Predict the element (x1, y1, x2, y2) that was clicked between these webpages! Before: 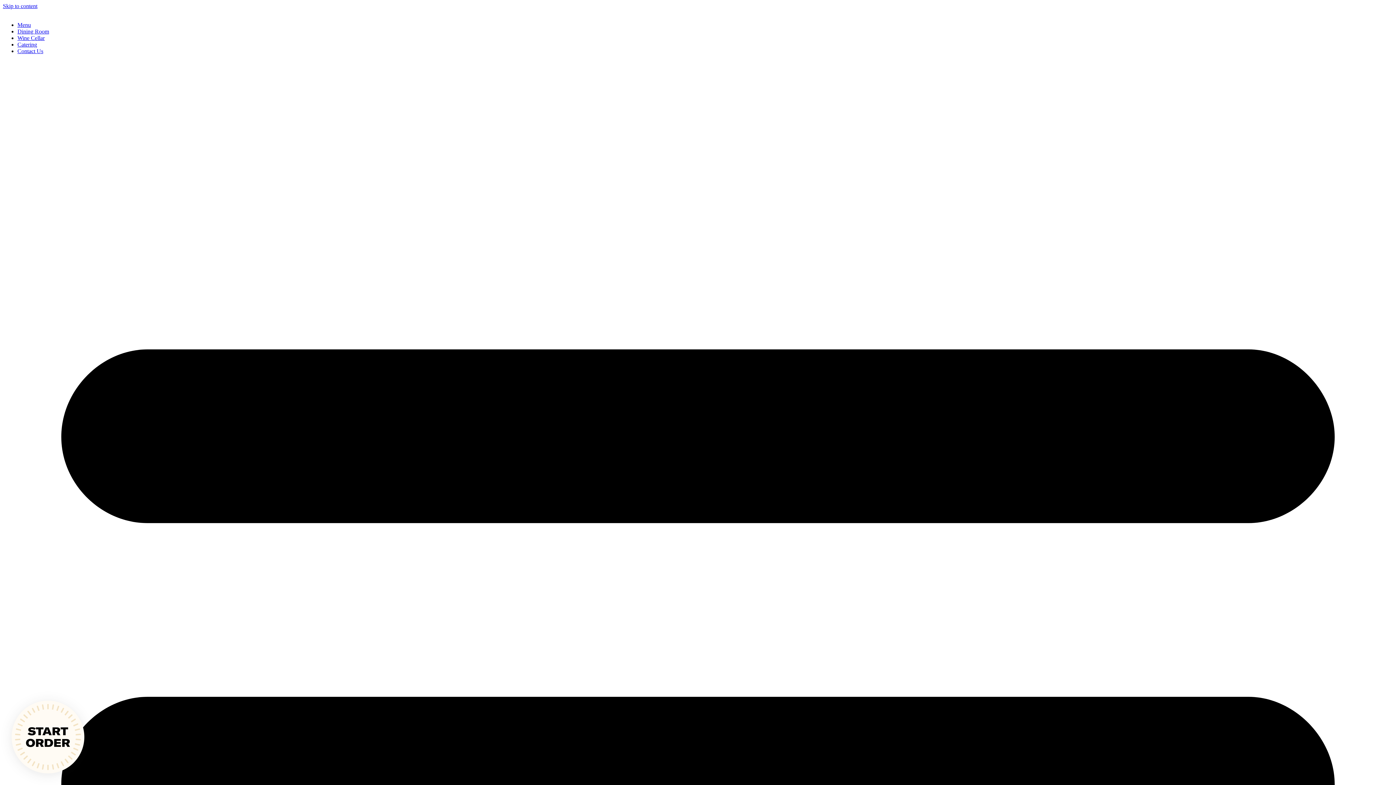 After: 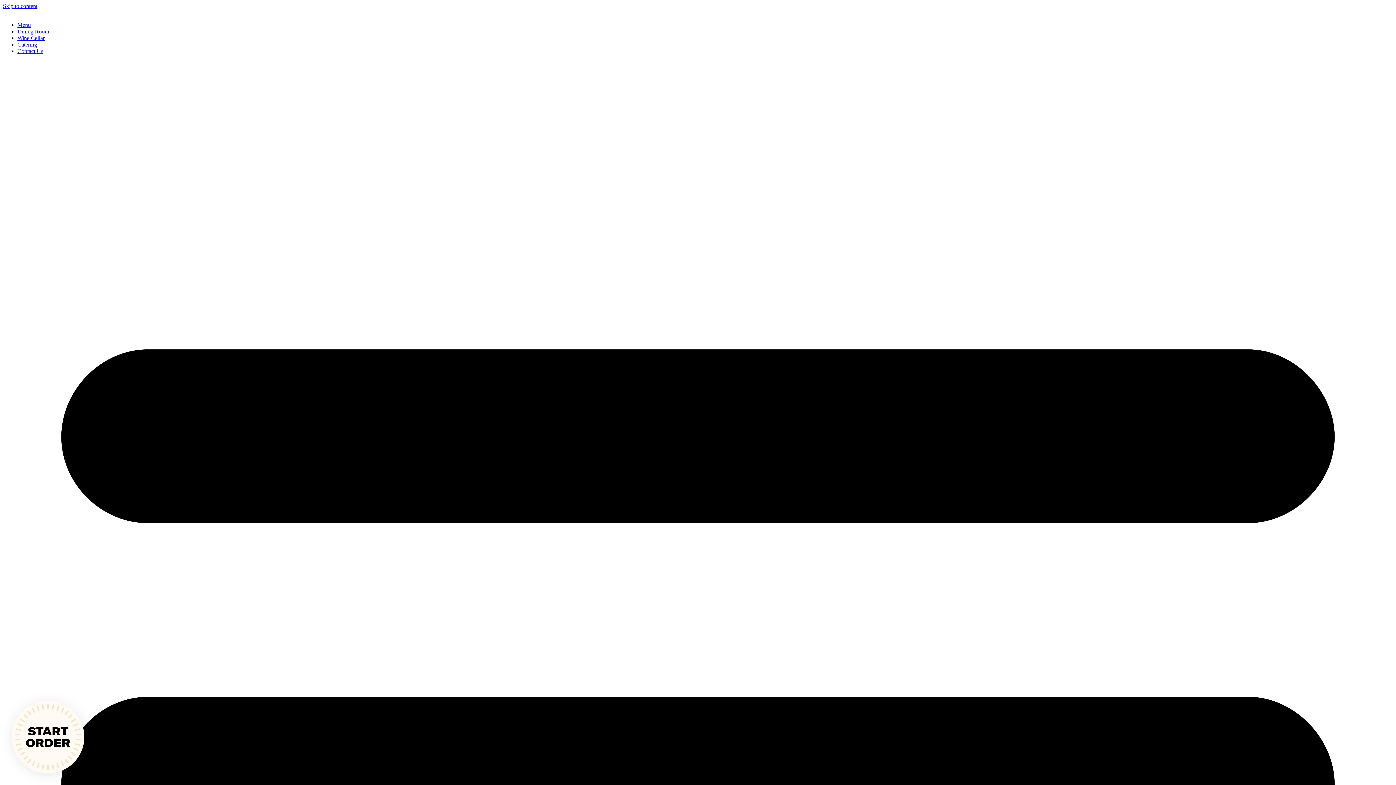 Action: bbox: (17, 48, 43, 54) label: Contact Us